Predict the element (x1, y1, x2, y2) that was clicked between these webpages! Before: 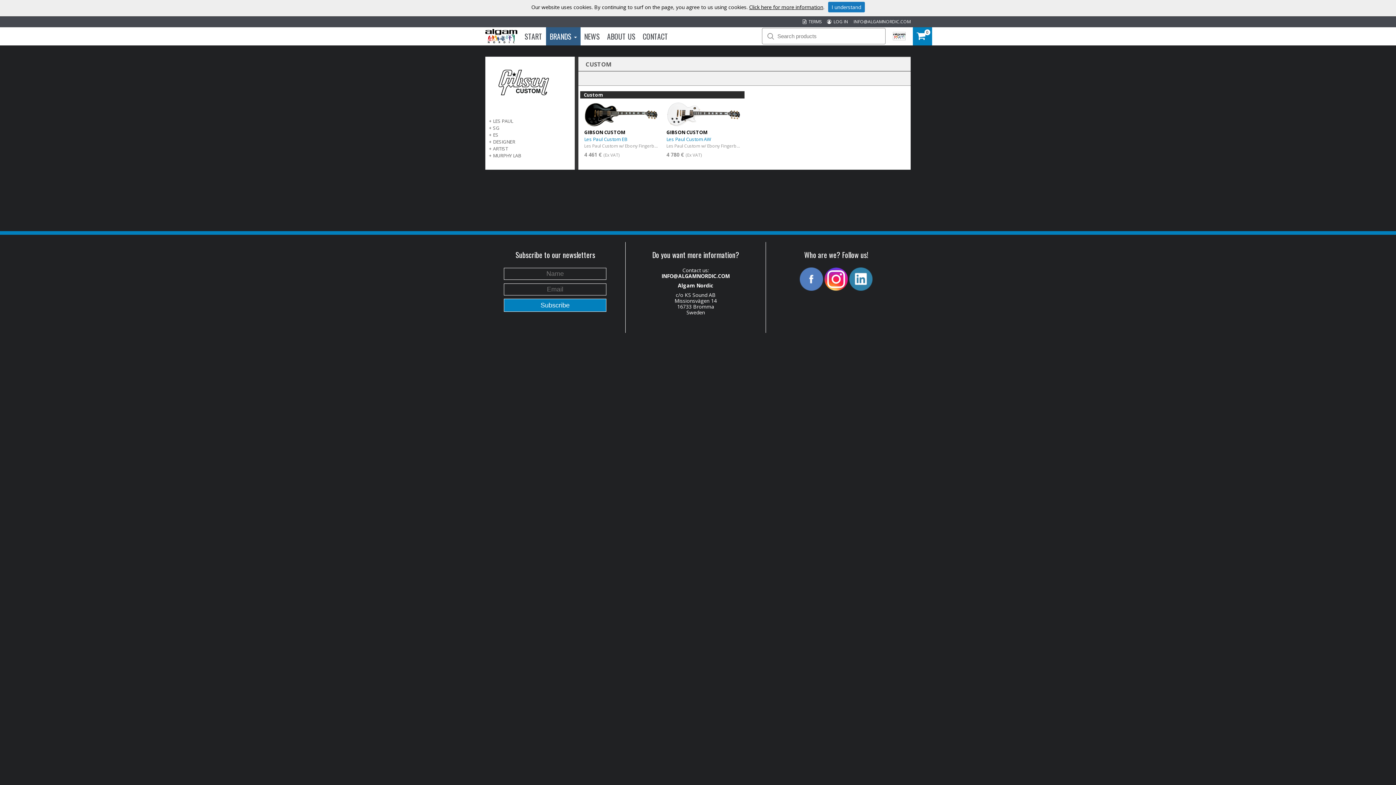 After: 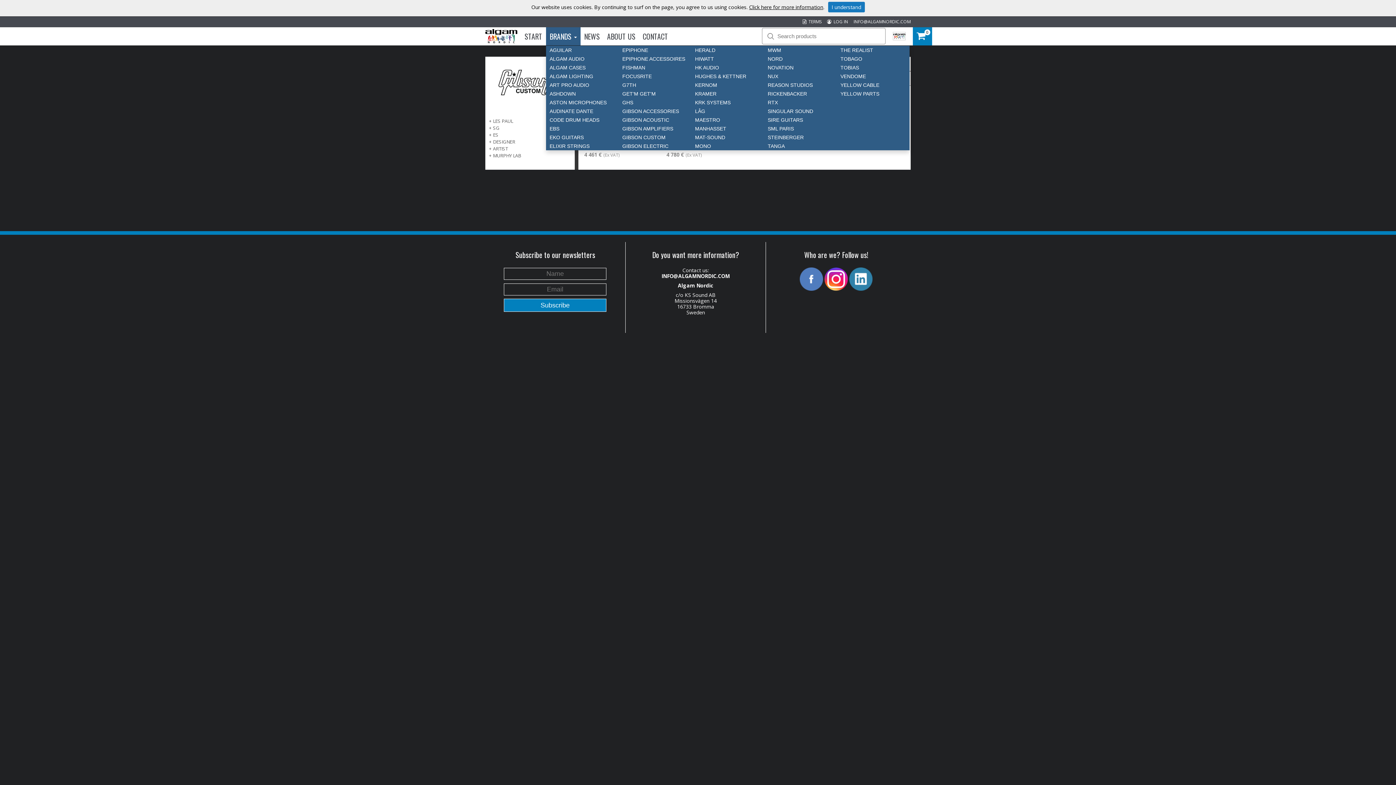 Action: bbox: (549, 27, 577, 45) label: BRANDS 